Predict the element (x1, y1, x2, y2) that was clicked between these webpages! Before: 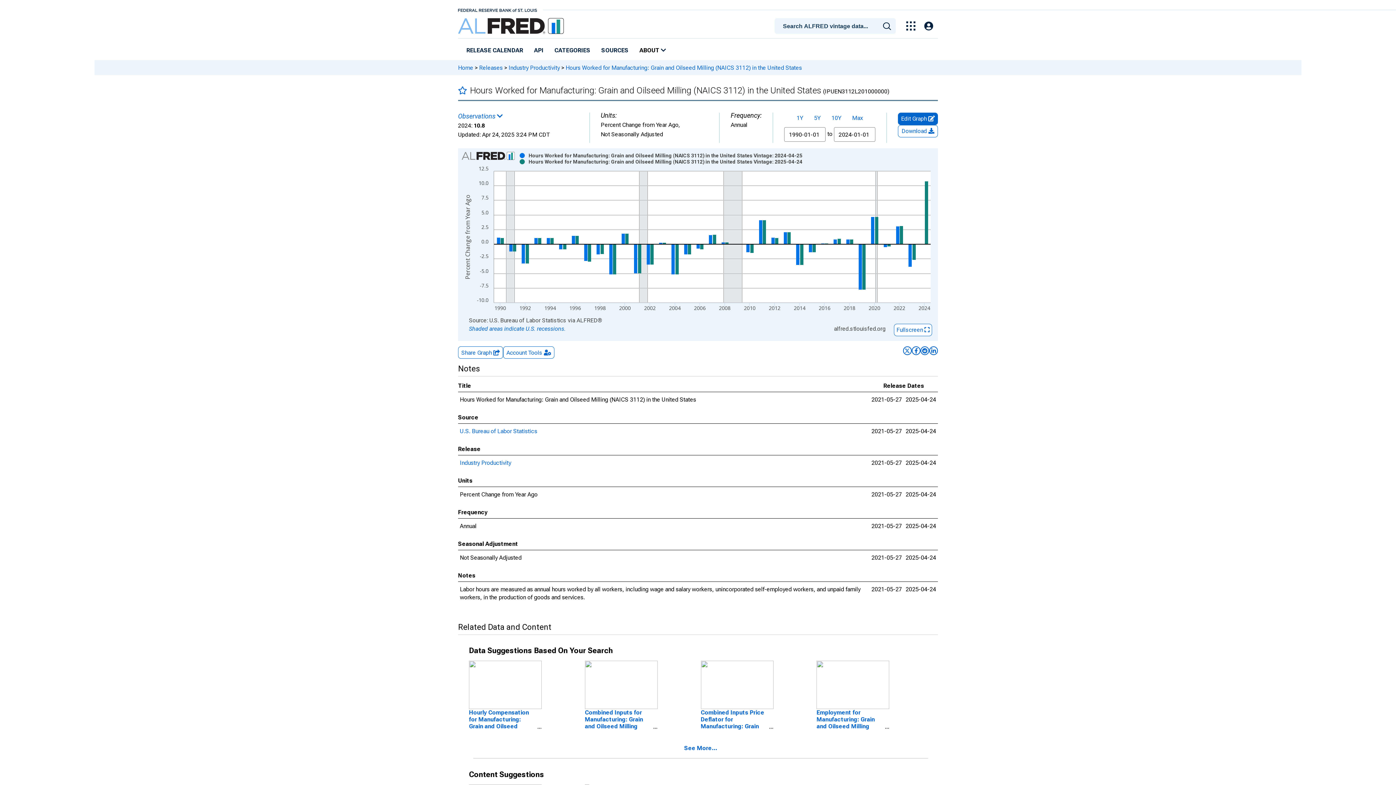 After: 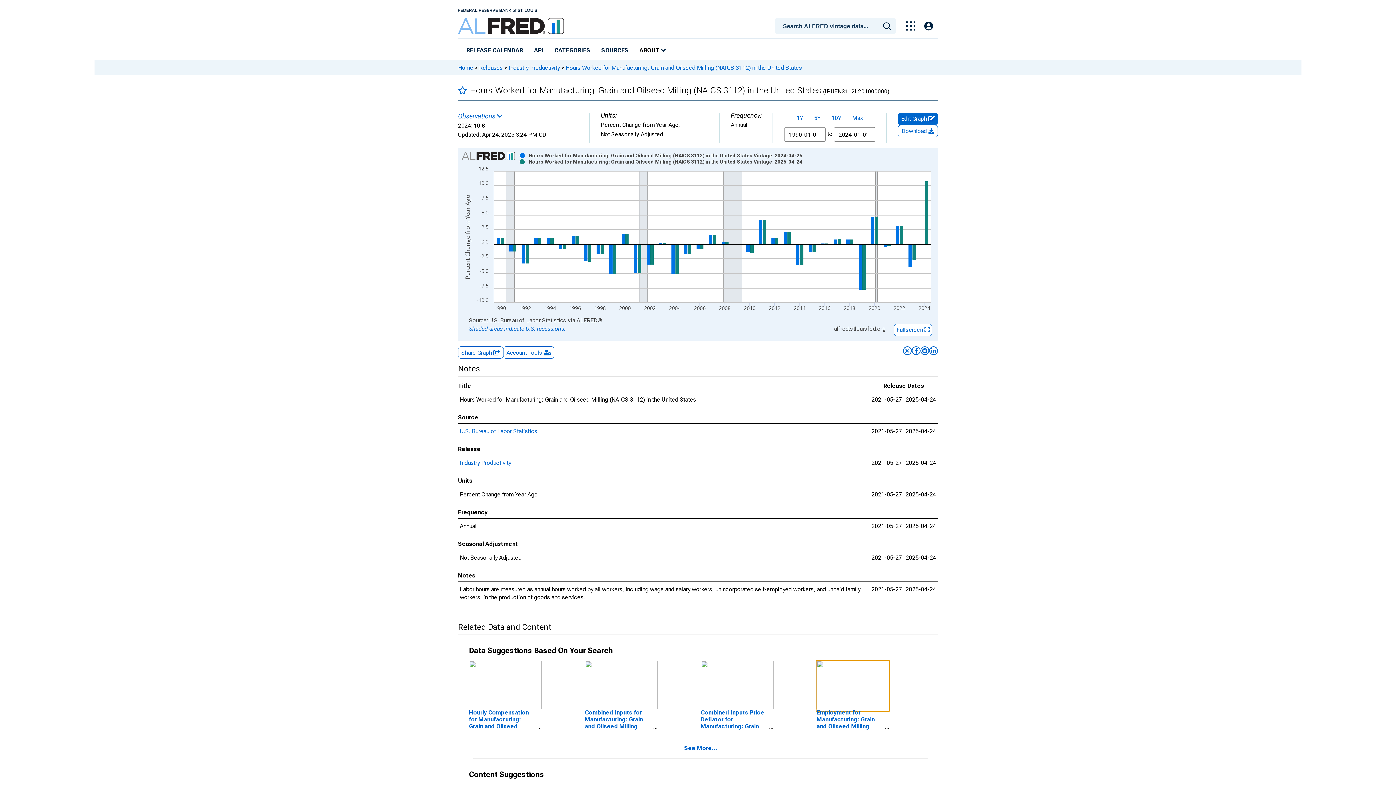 Action: bbox: (816, 681, 889, 688)